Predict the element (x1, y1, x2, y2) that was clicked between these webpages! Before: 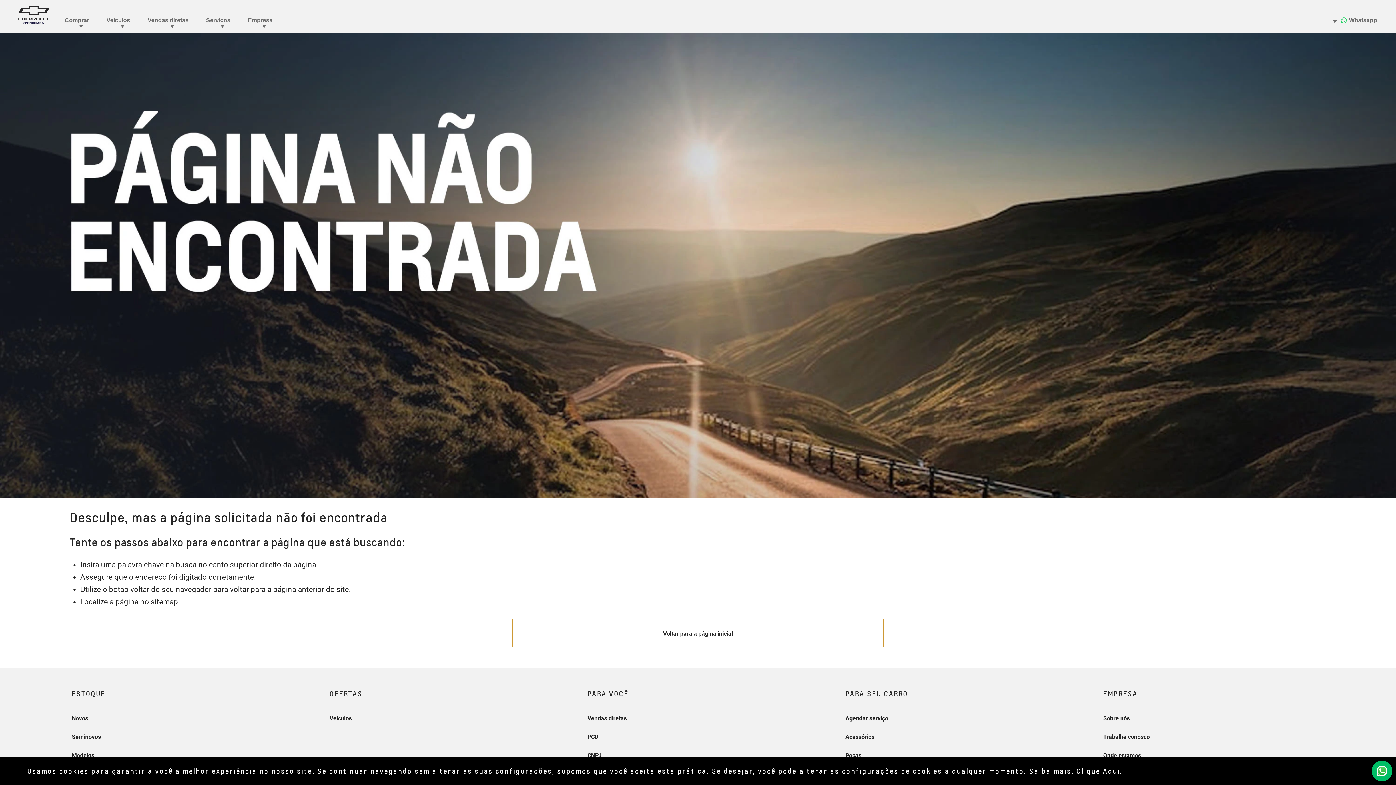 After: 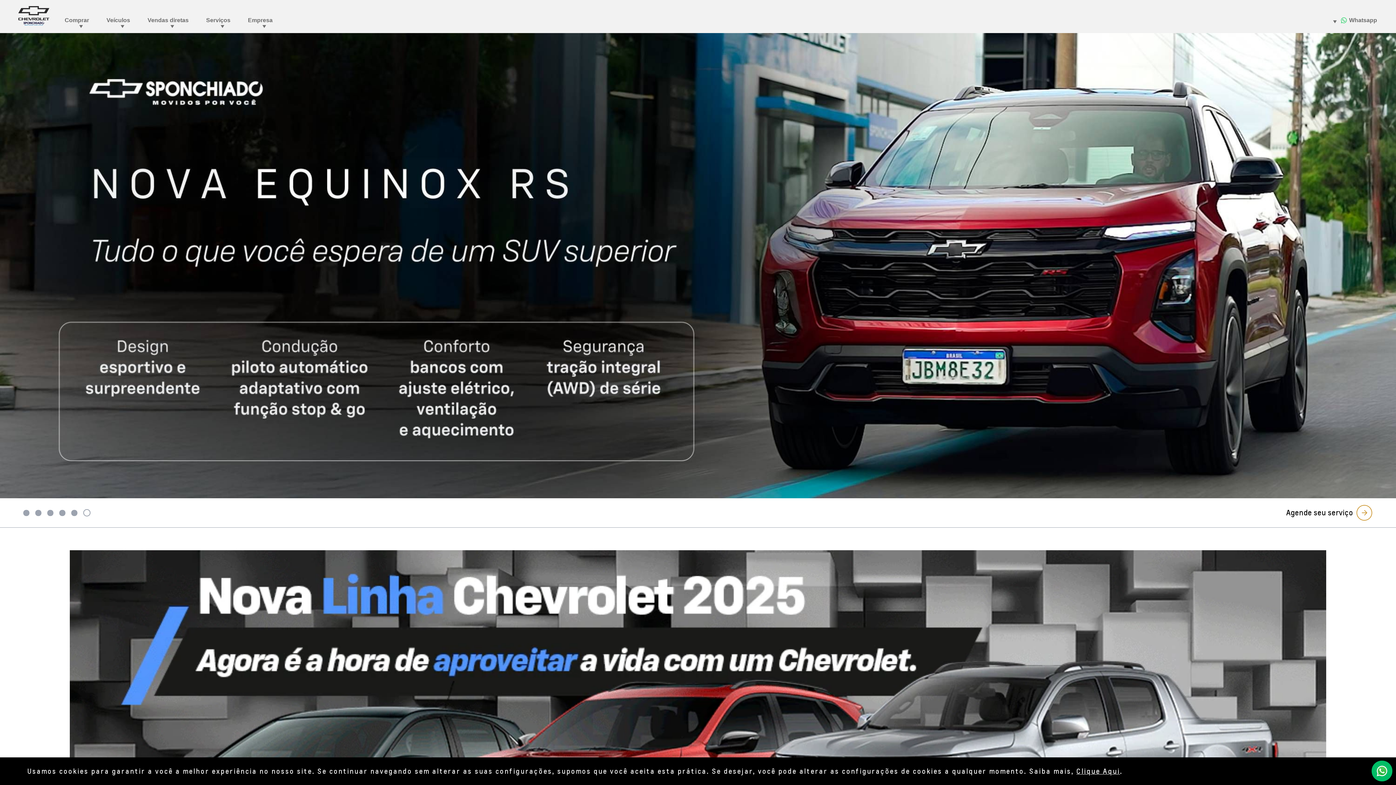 Action: bbox: (511, 618, 884, 647) label: Voltar para a página inicial